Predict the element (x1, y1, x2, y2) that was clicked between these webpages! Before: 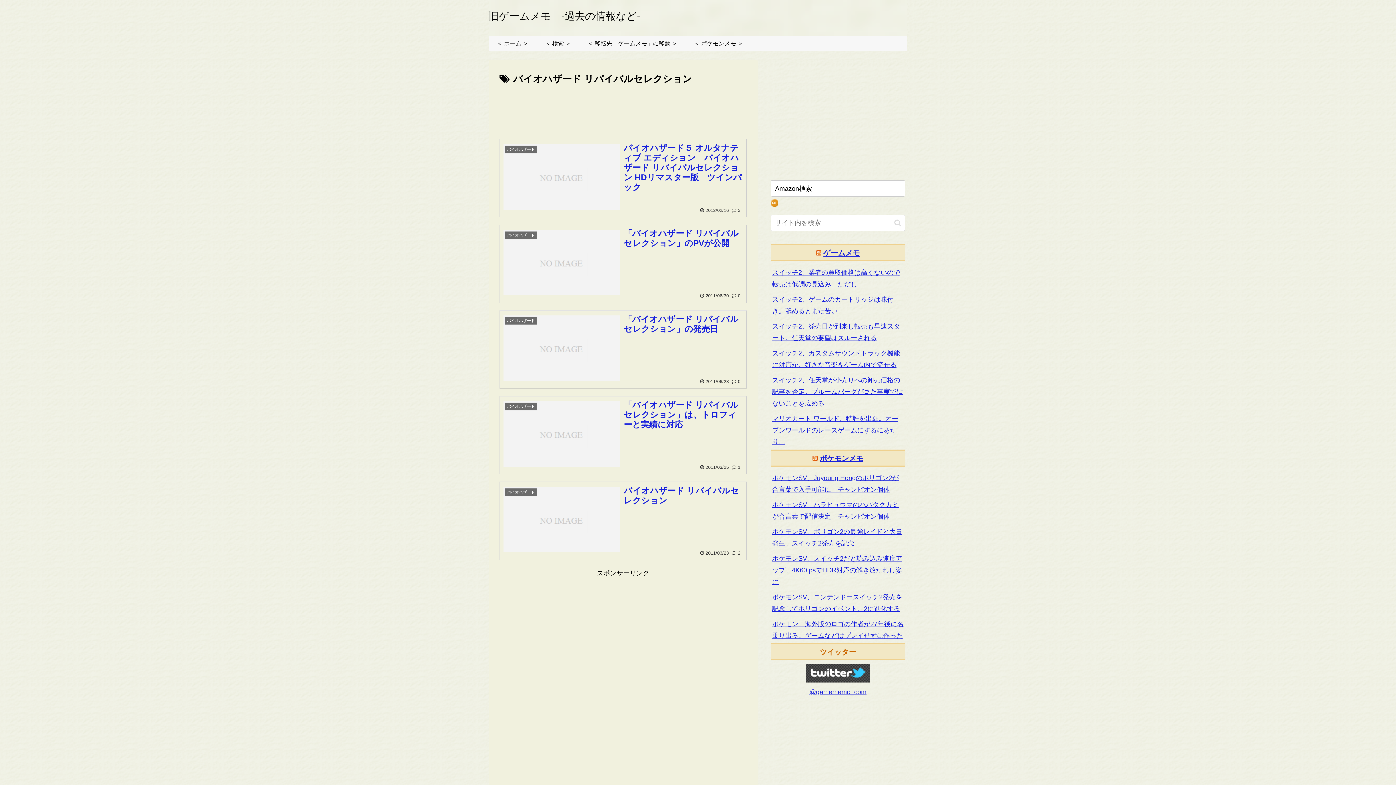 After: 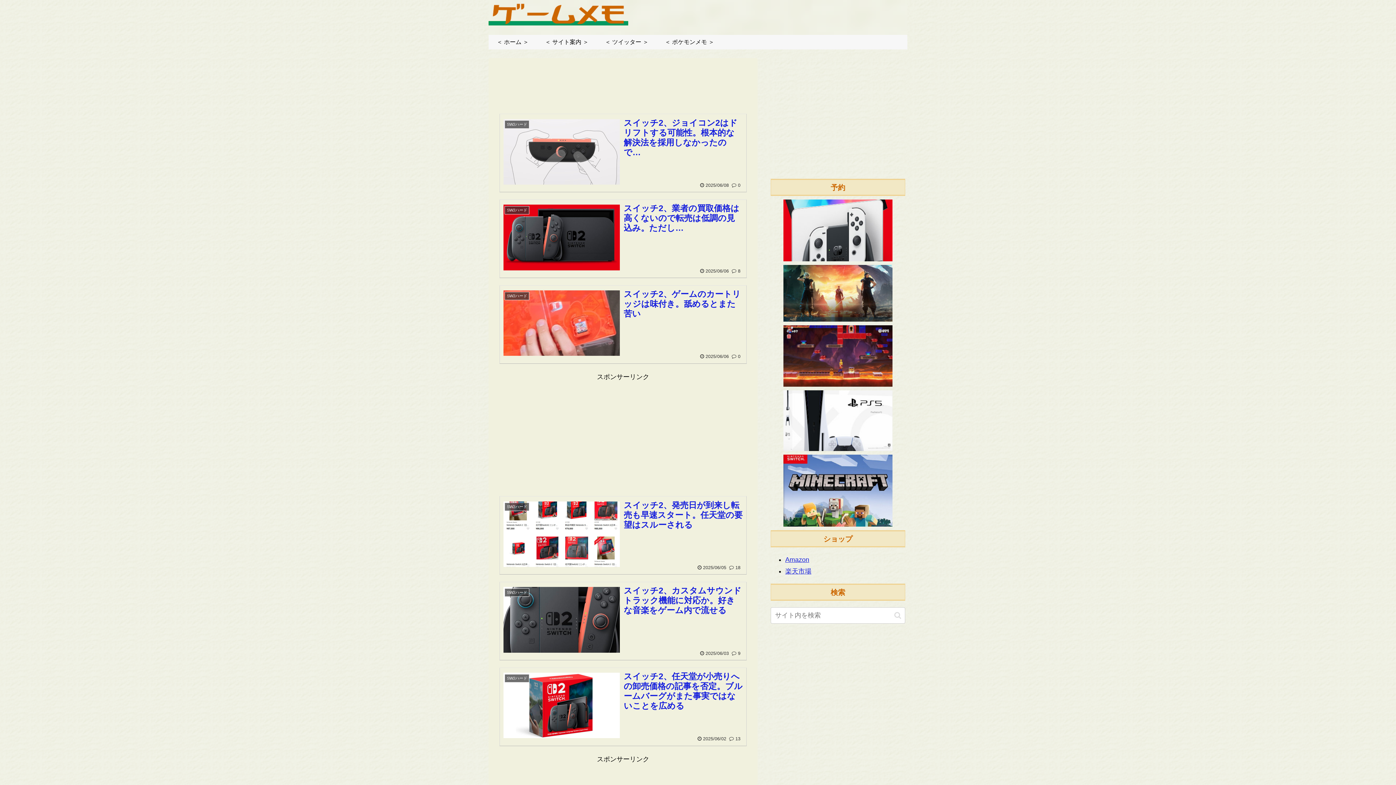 Action: label: ゲームメモ bbox: (823, 249, 860, 257)